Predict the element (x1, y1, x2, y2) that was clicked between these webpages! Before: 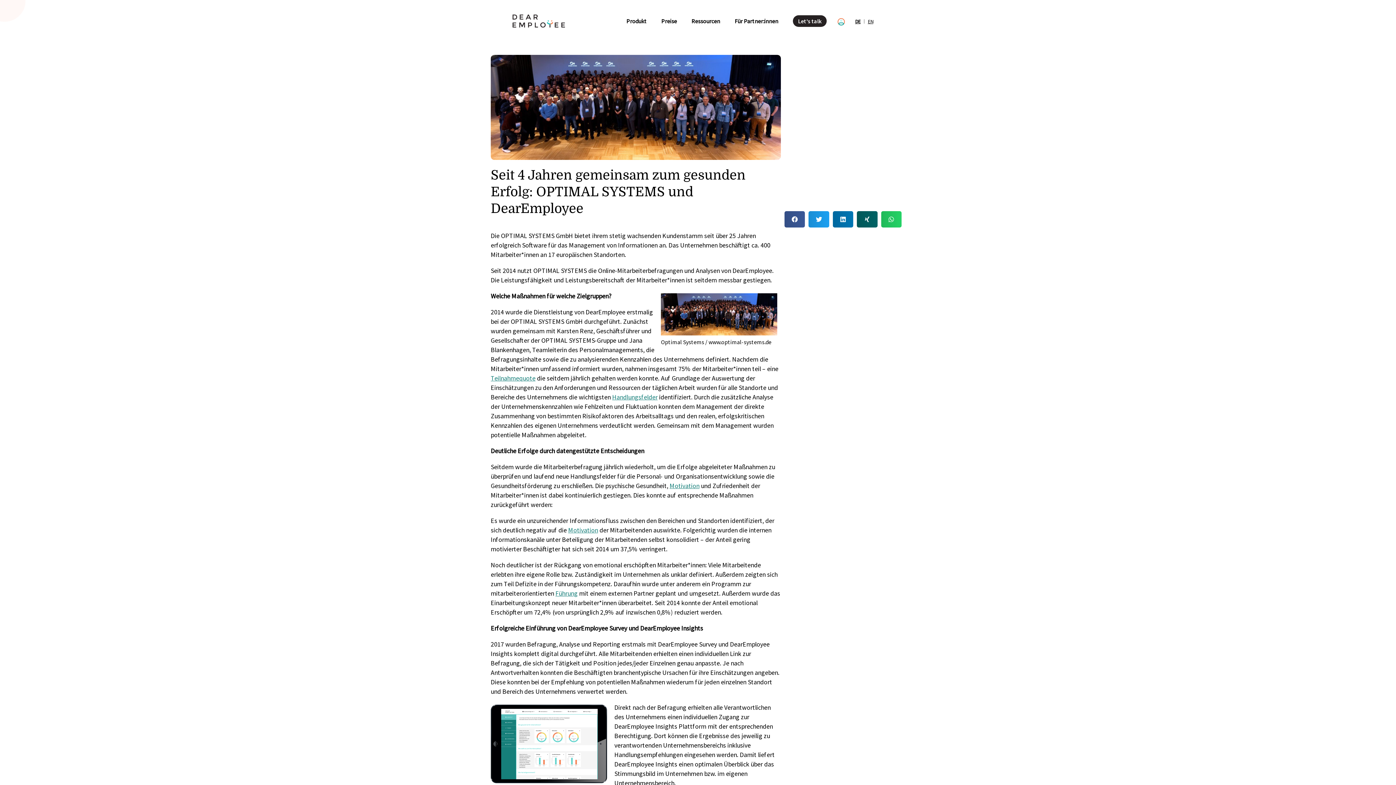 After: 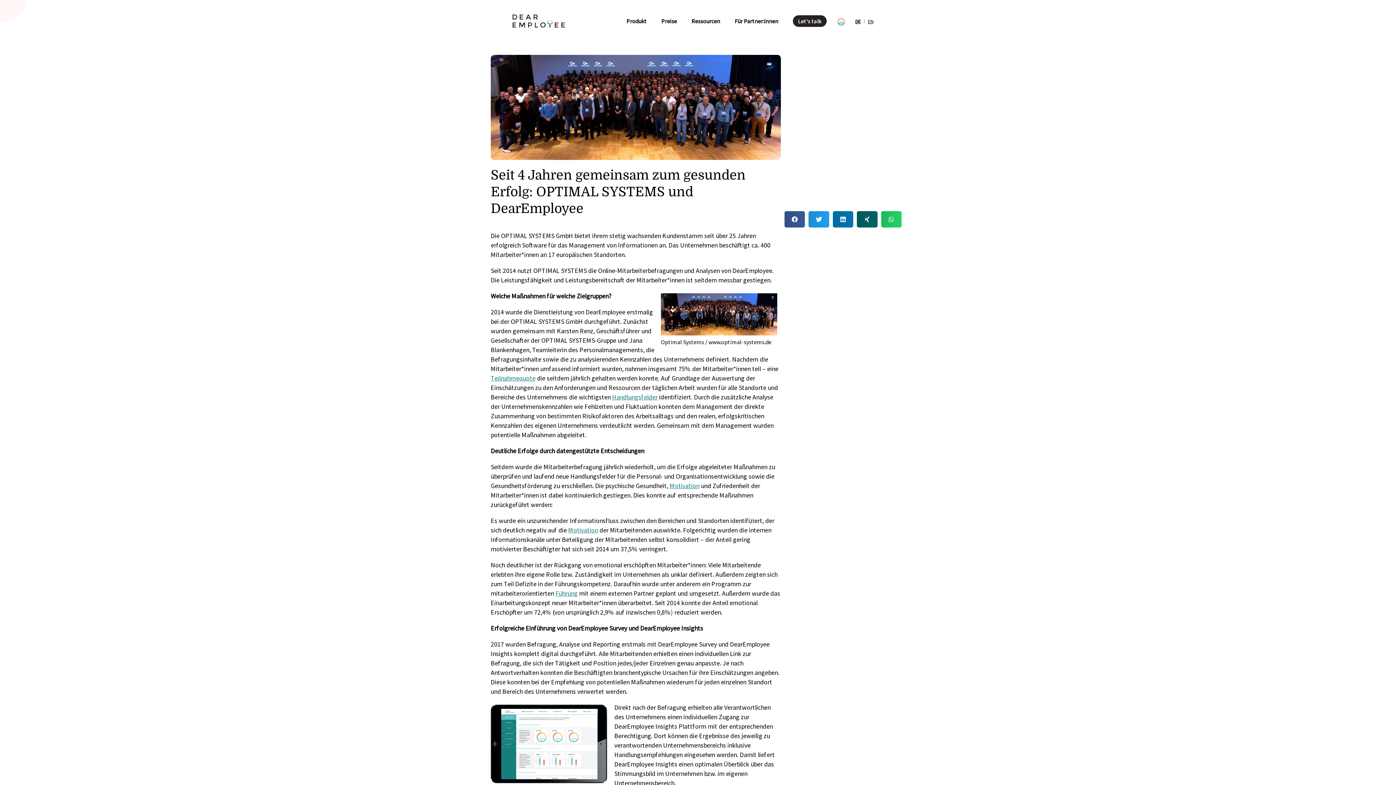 Action: bbox: (661, 293, 777, 302)